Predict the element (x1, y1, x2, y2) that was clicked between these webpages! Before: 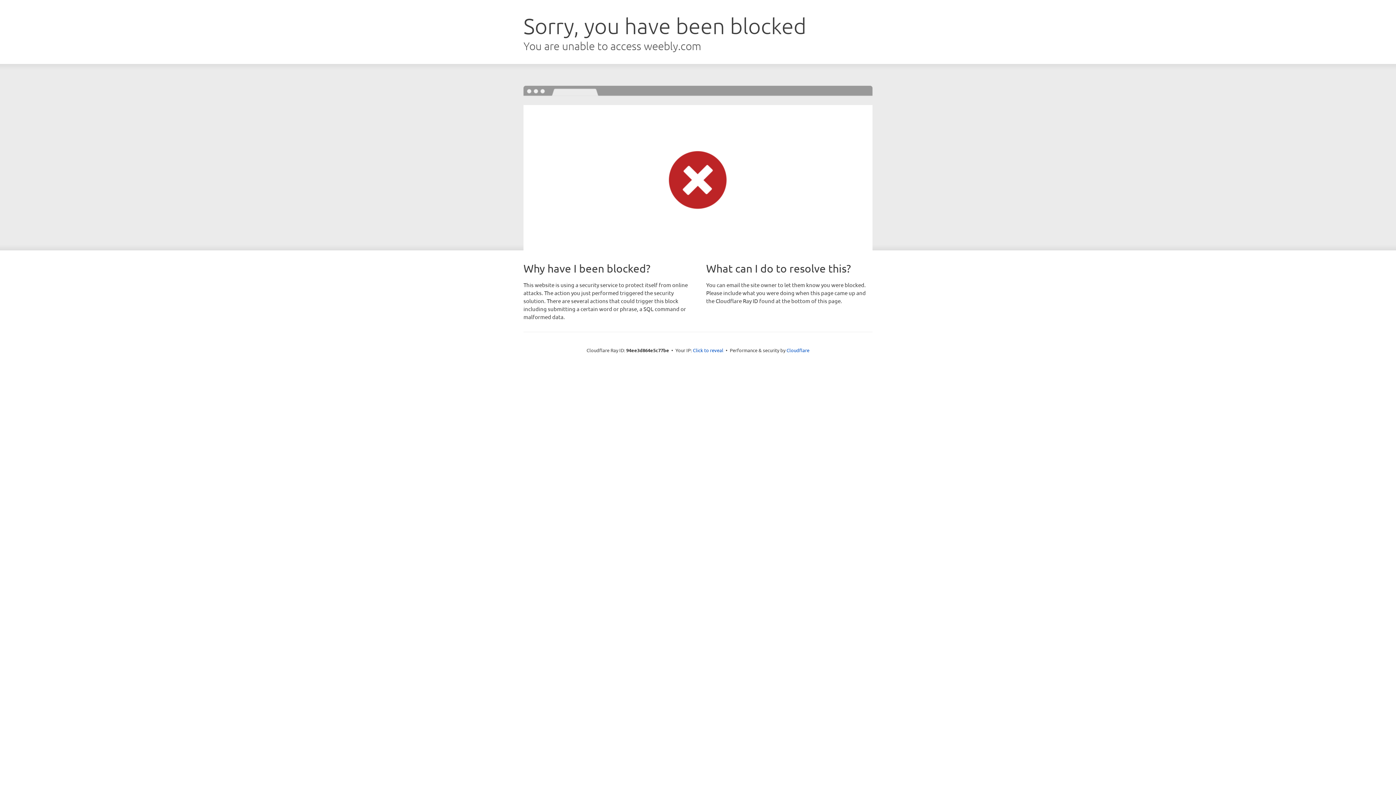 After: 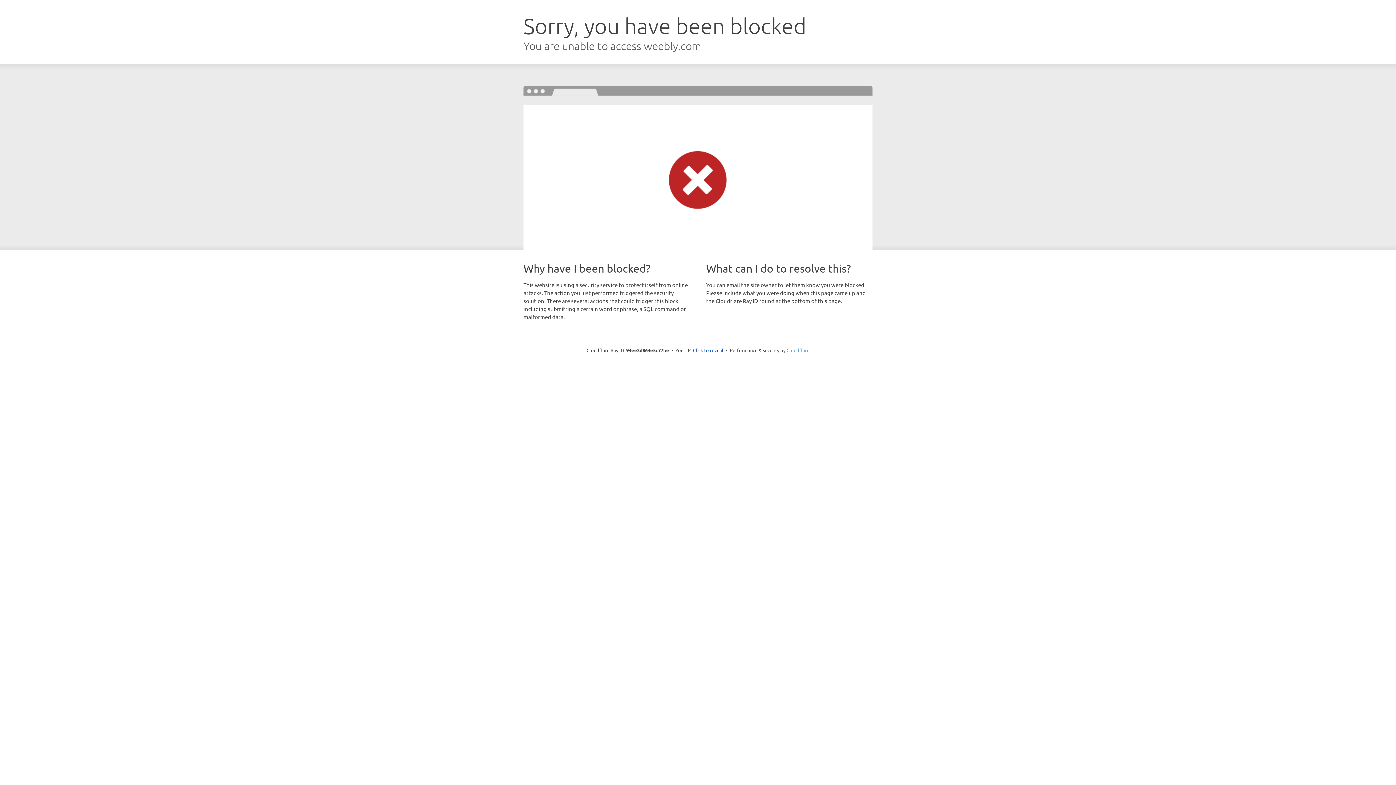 Action: label: Cloudflare bbox: (786, 347, 809, 353)